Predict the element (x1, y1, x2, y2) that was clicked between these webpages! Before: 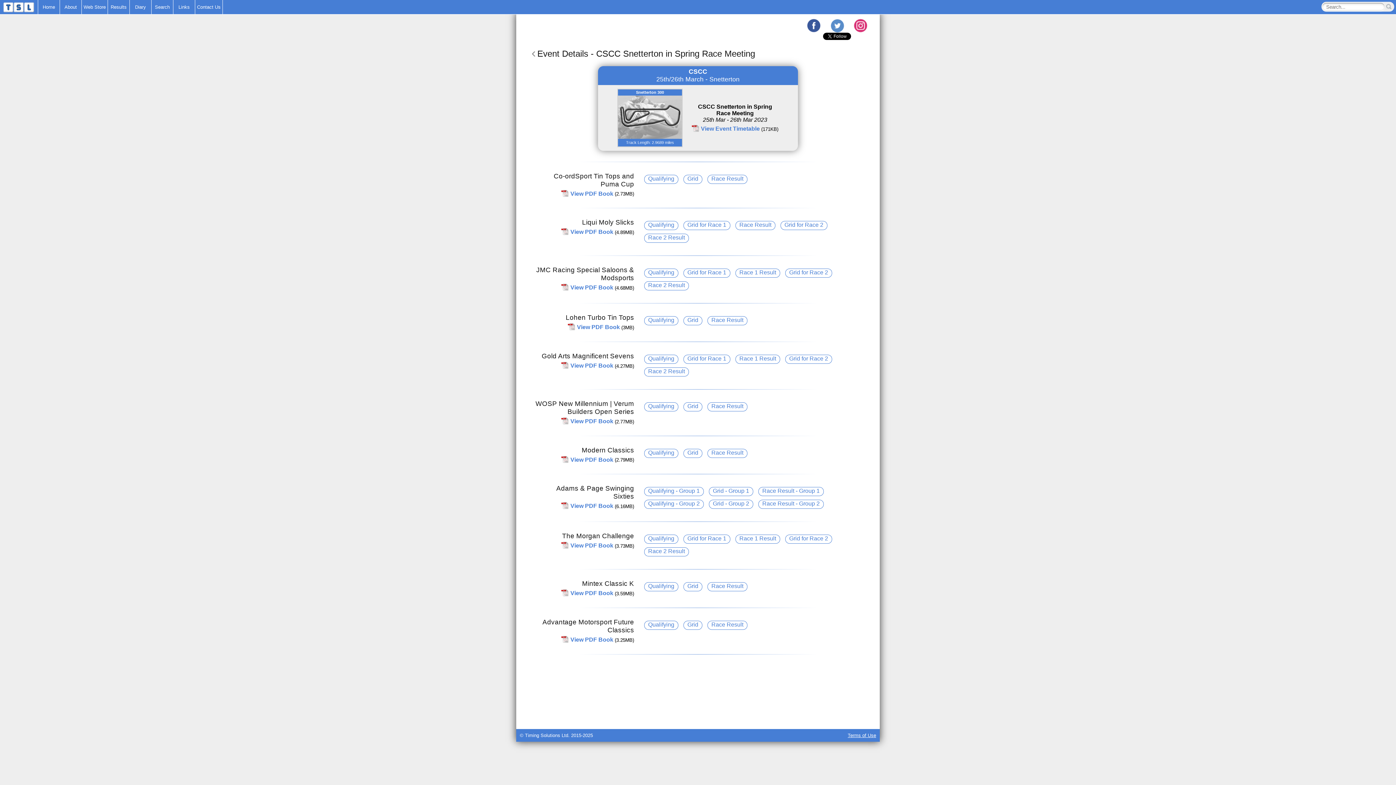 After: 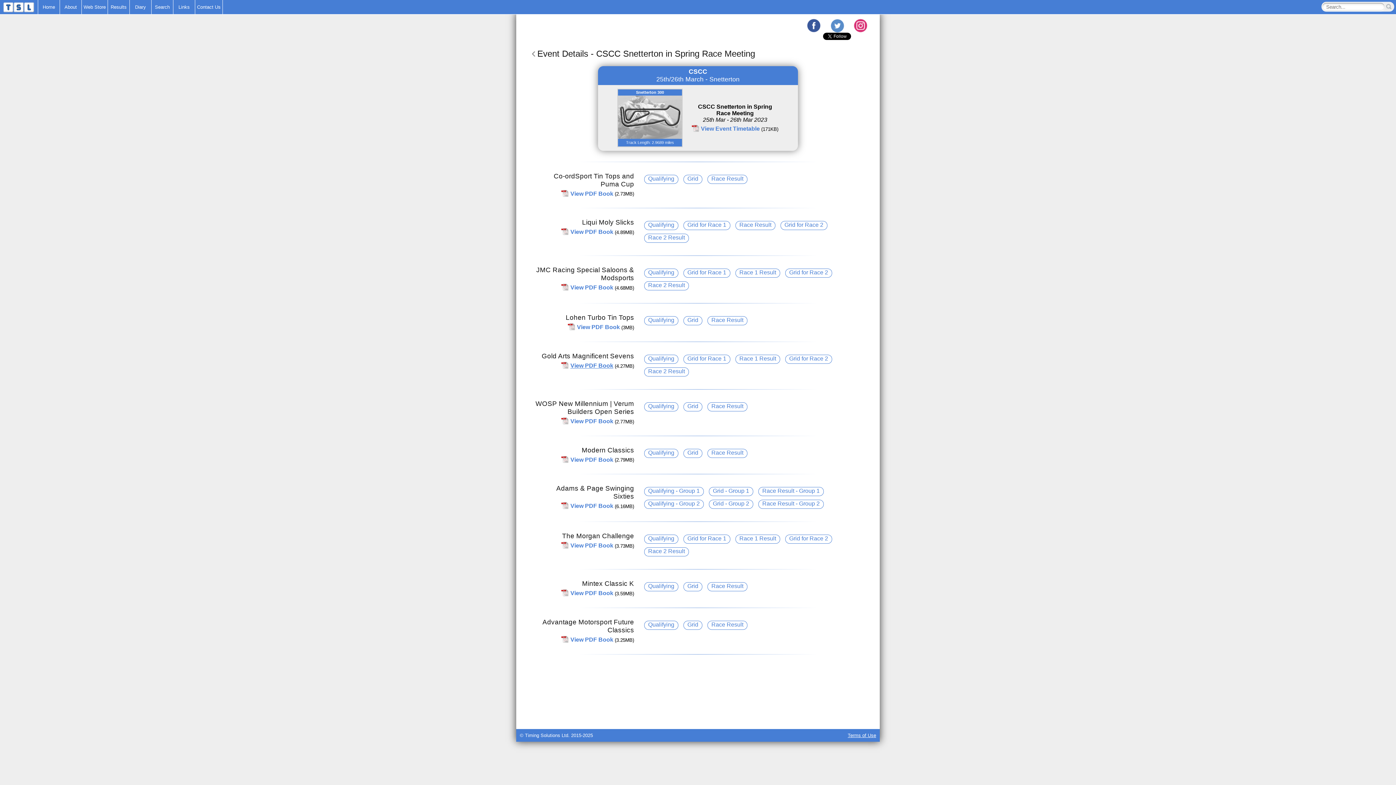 Action: bbox: (561, 362, 613, 370) label: View PDF Book